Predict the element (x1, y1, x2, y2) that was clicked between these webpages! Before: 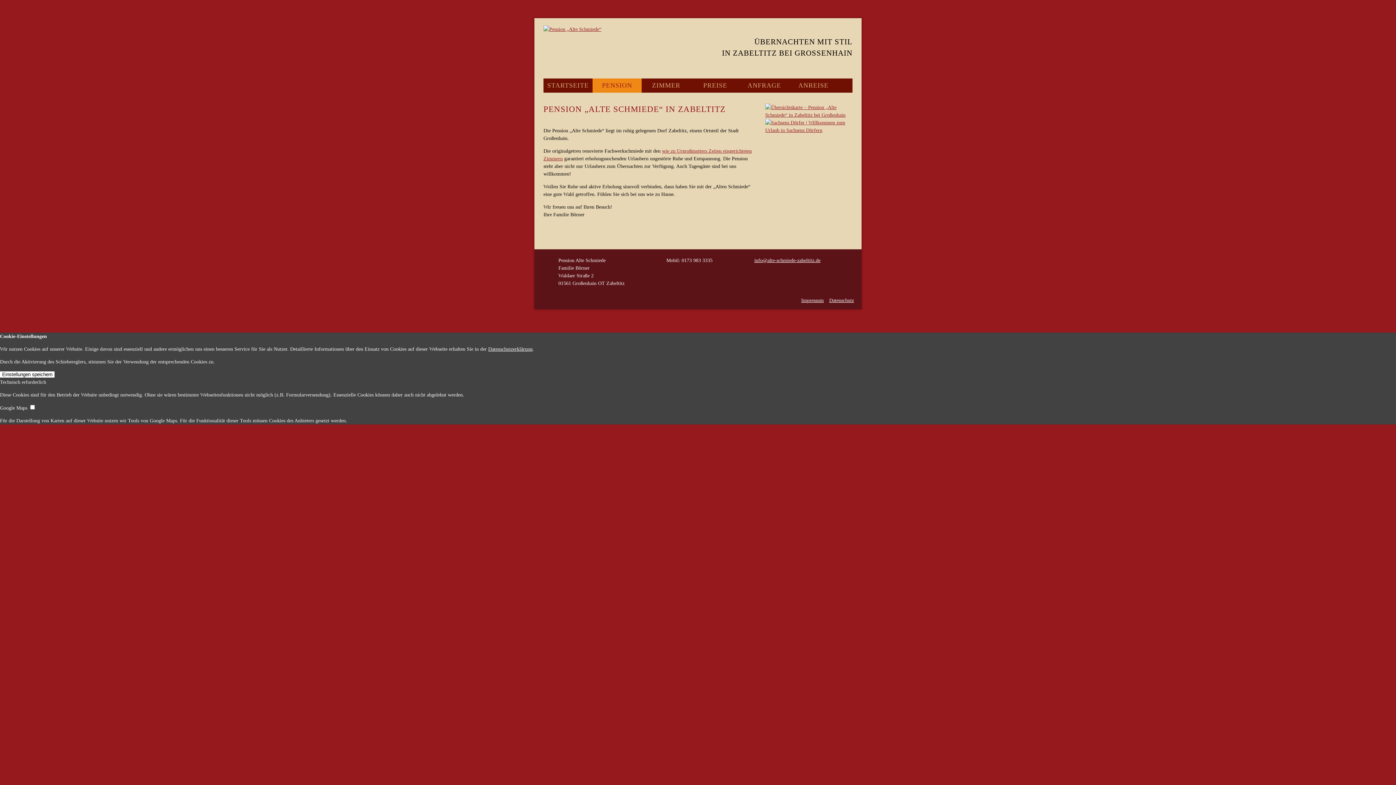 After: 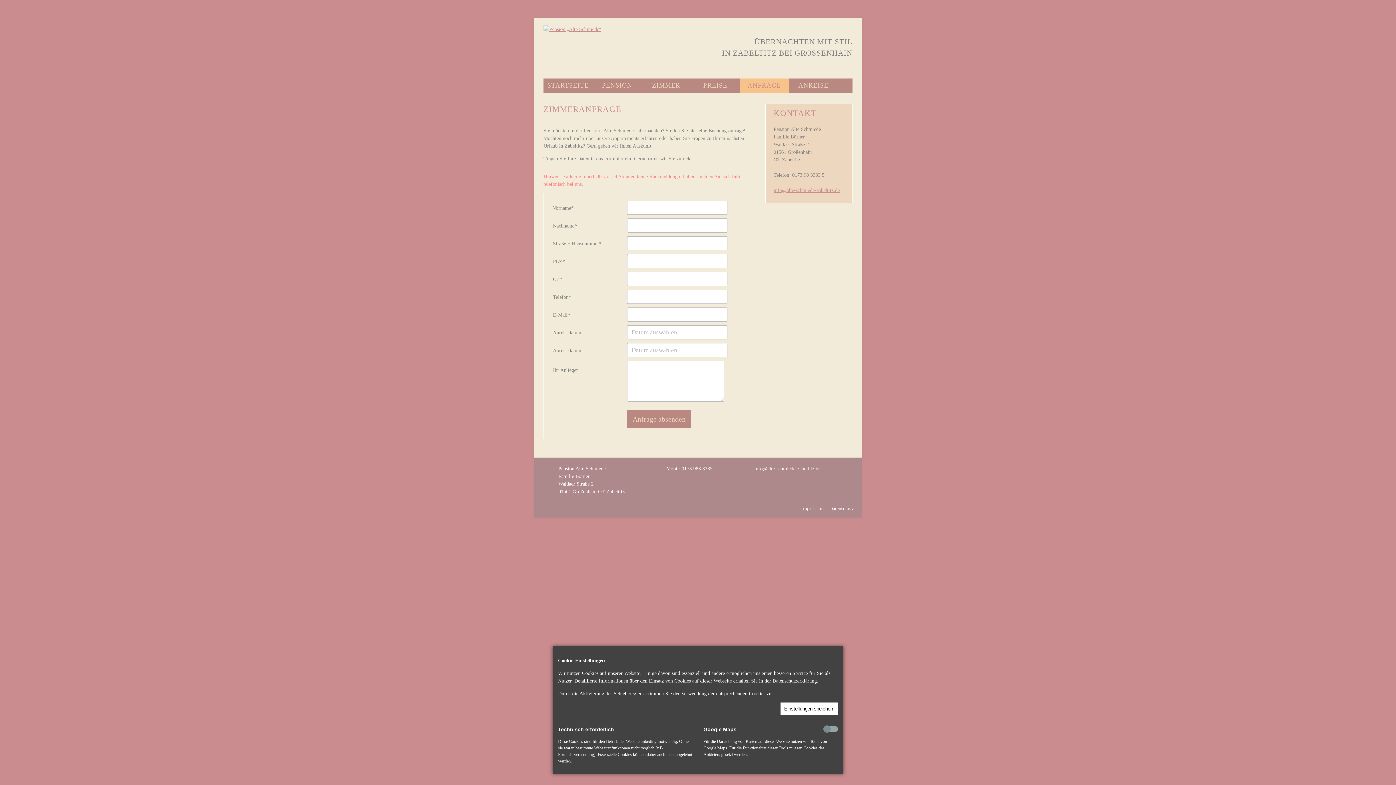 Action: label: ANFRAGE bbox: (740, 78, 789, 92)